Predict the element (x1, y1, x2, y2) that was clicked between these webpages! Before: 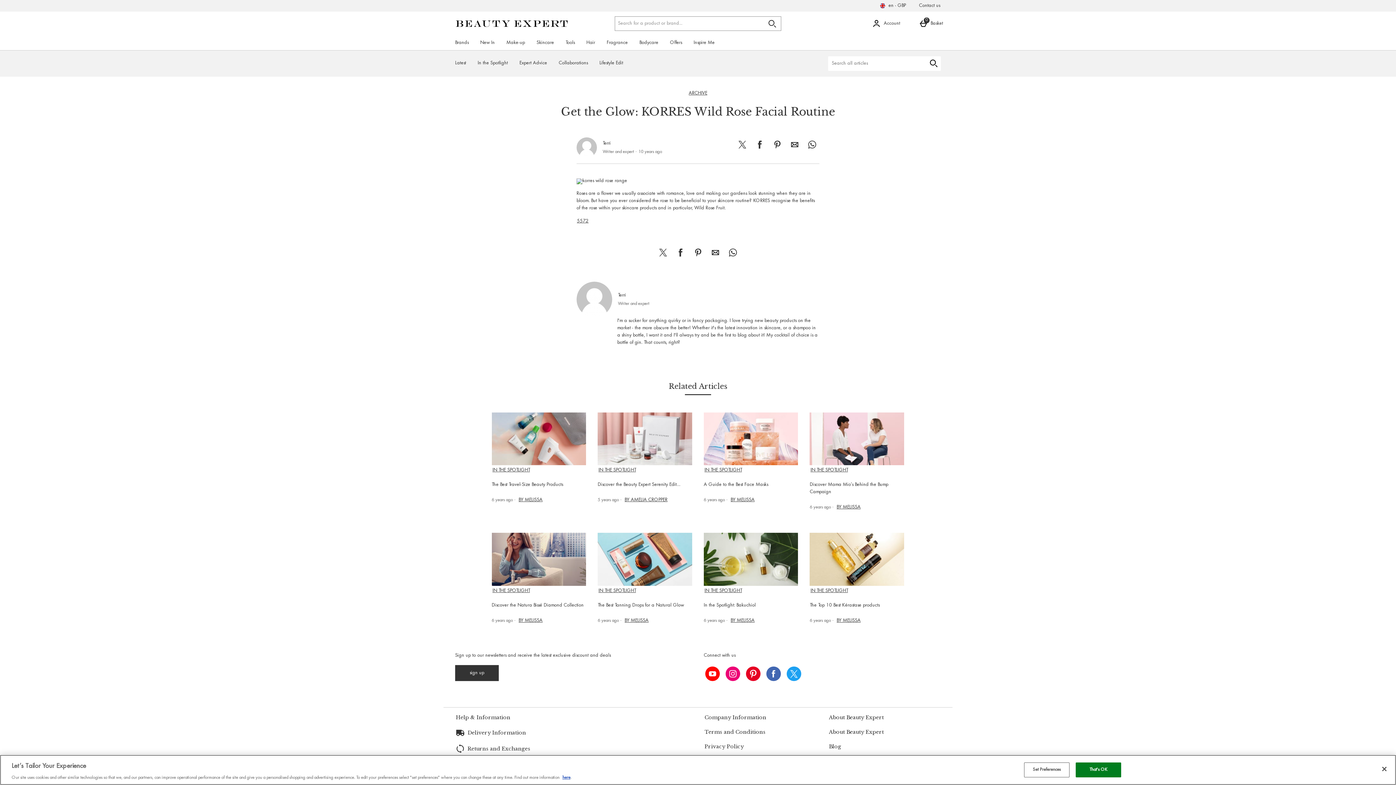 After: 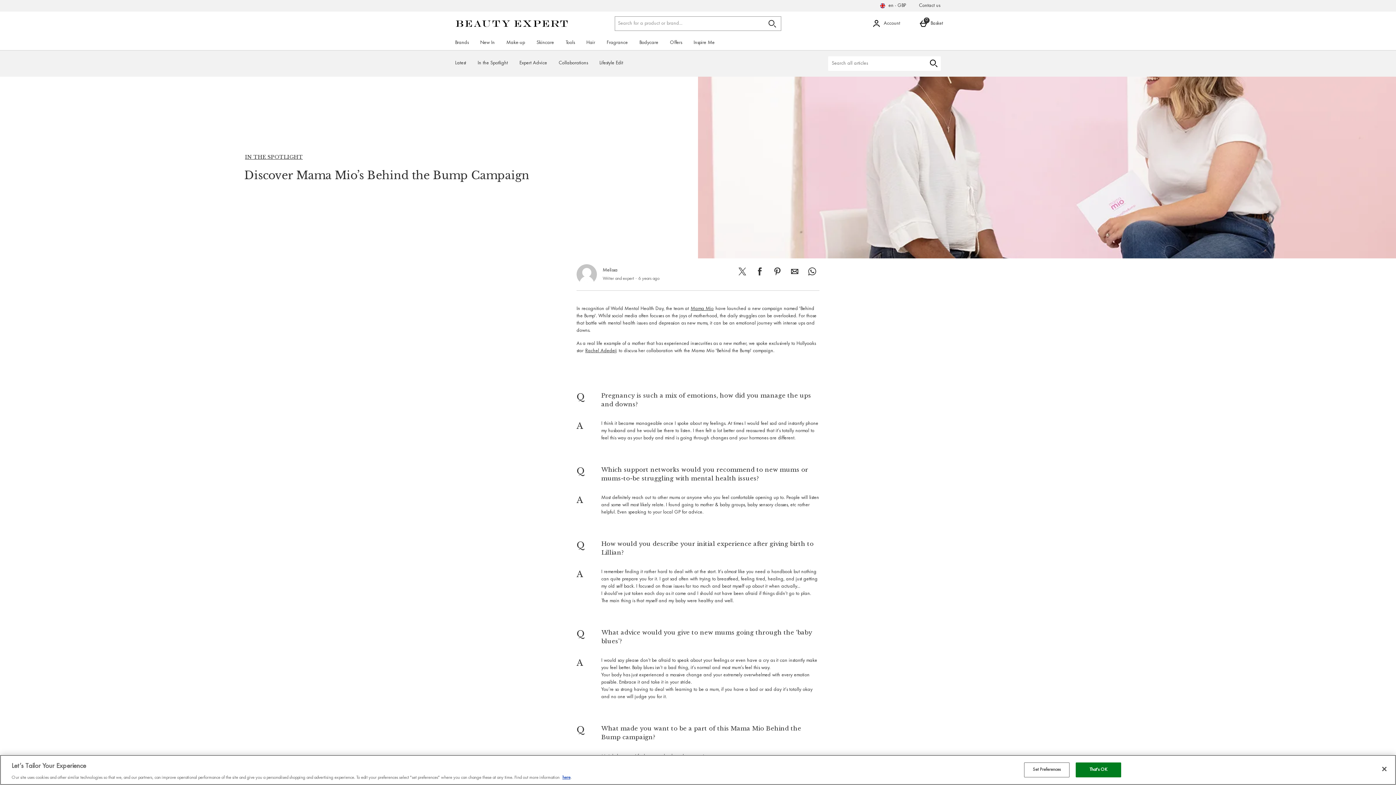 Action: label: Discover Mama Mio’s Behind the Bump Campaign bbox: (809, 480, 903, 496)